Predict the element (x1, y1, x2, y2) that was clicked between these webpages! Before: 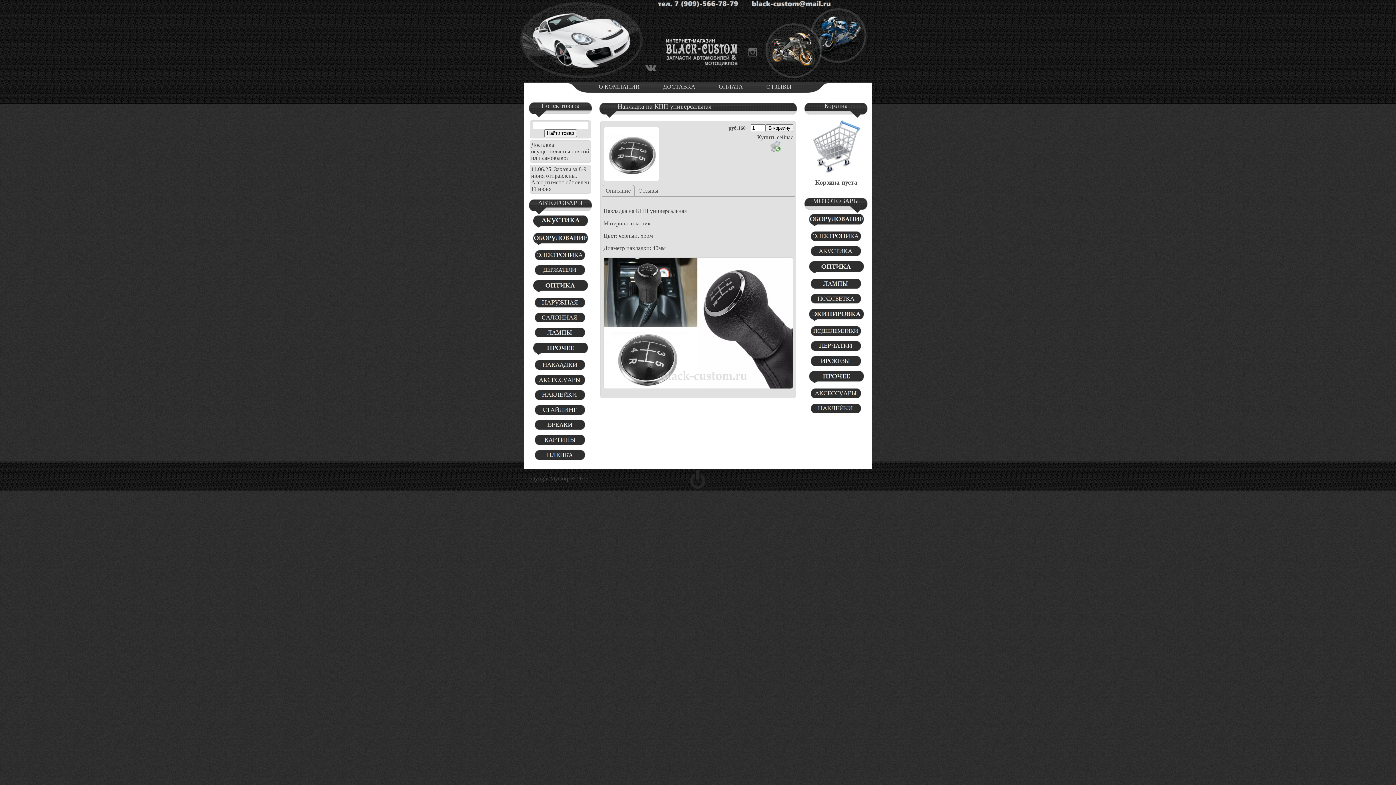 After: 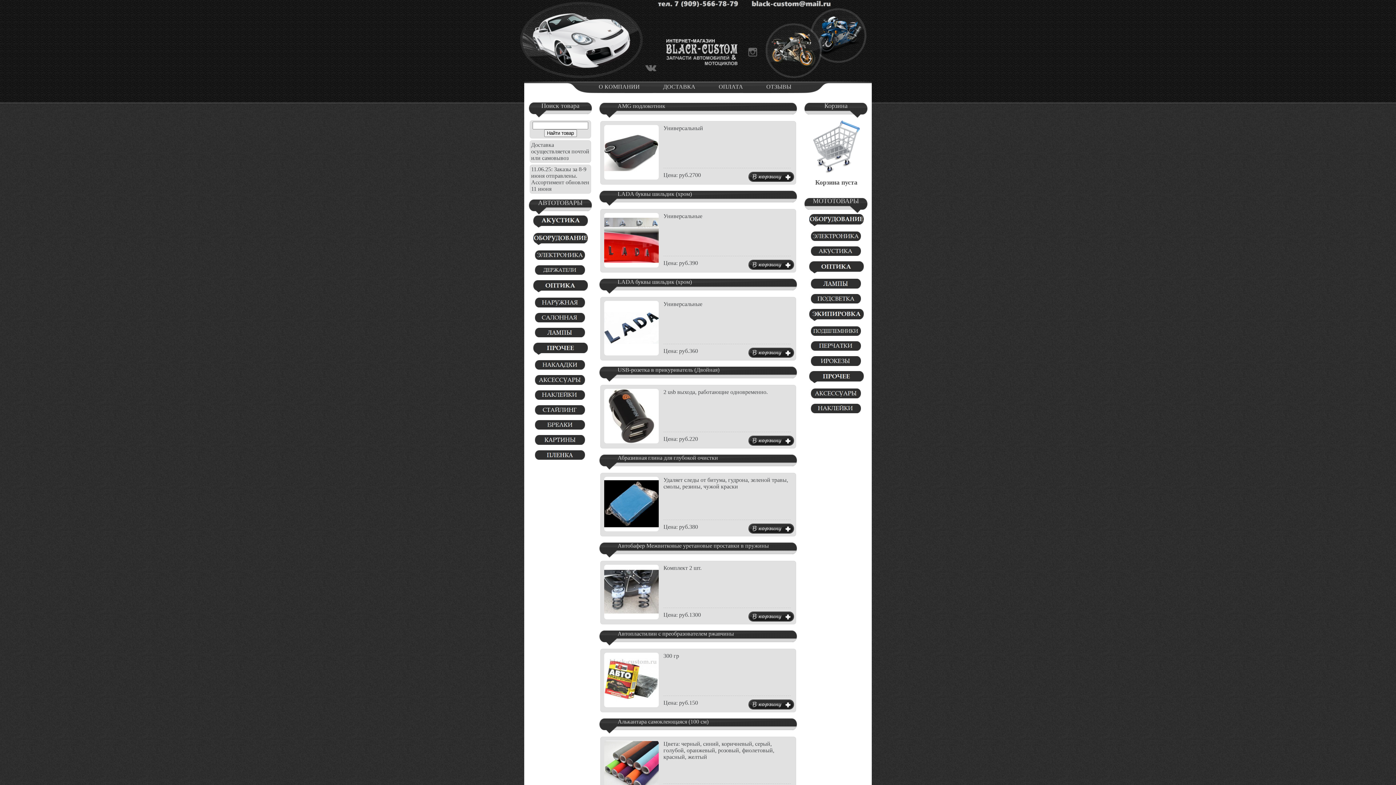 Action: bbox: (533, 349, 587, 356)